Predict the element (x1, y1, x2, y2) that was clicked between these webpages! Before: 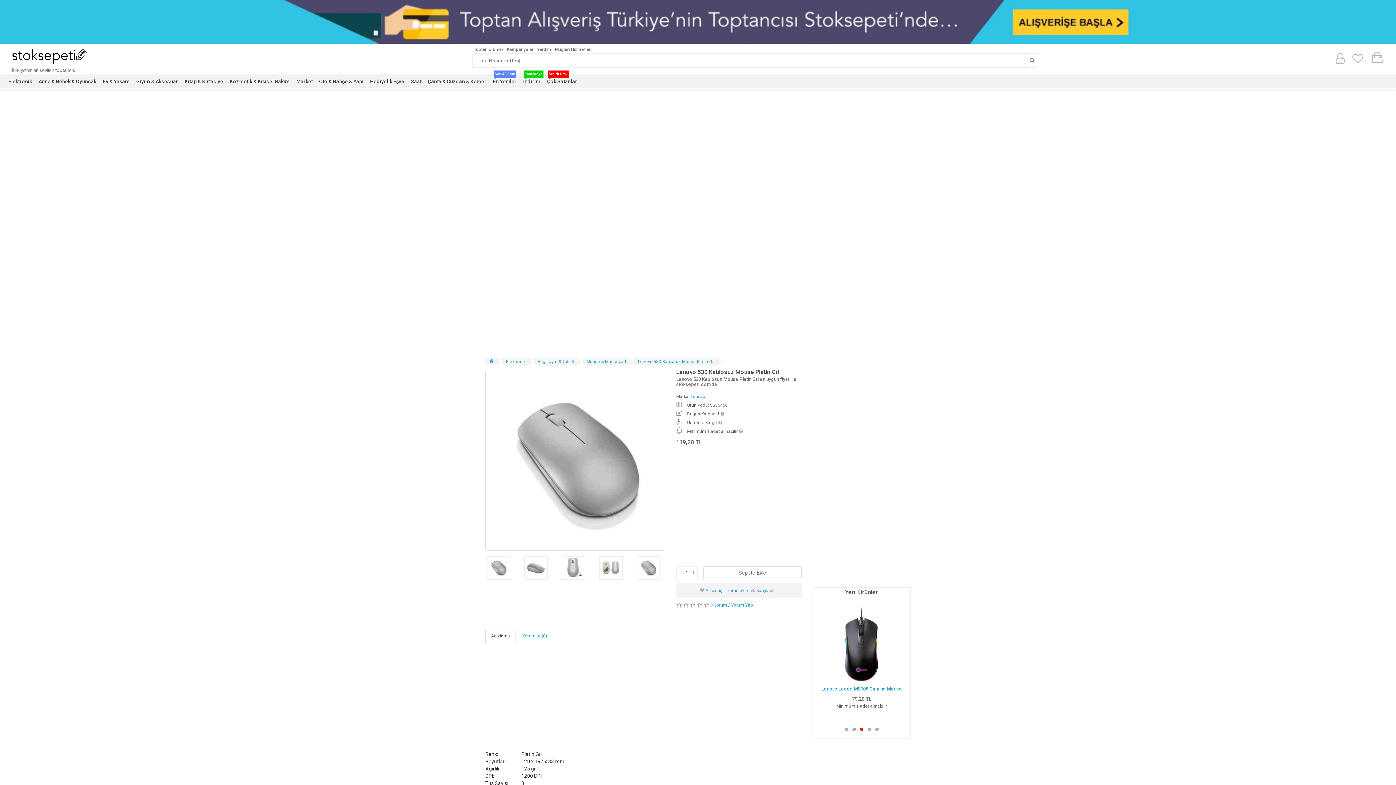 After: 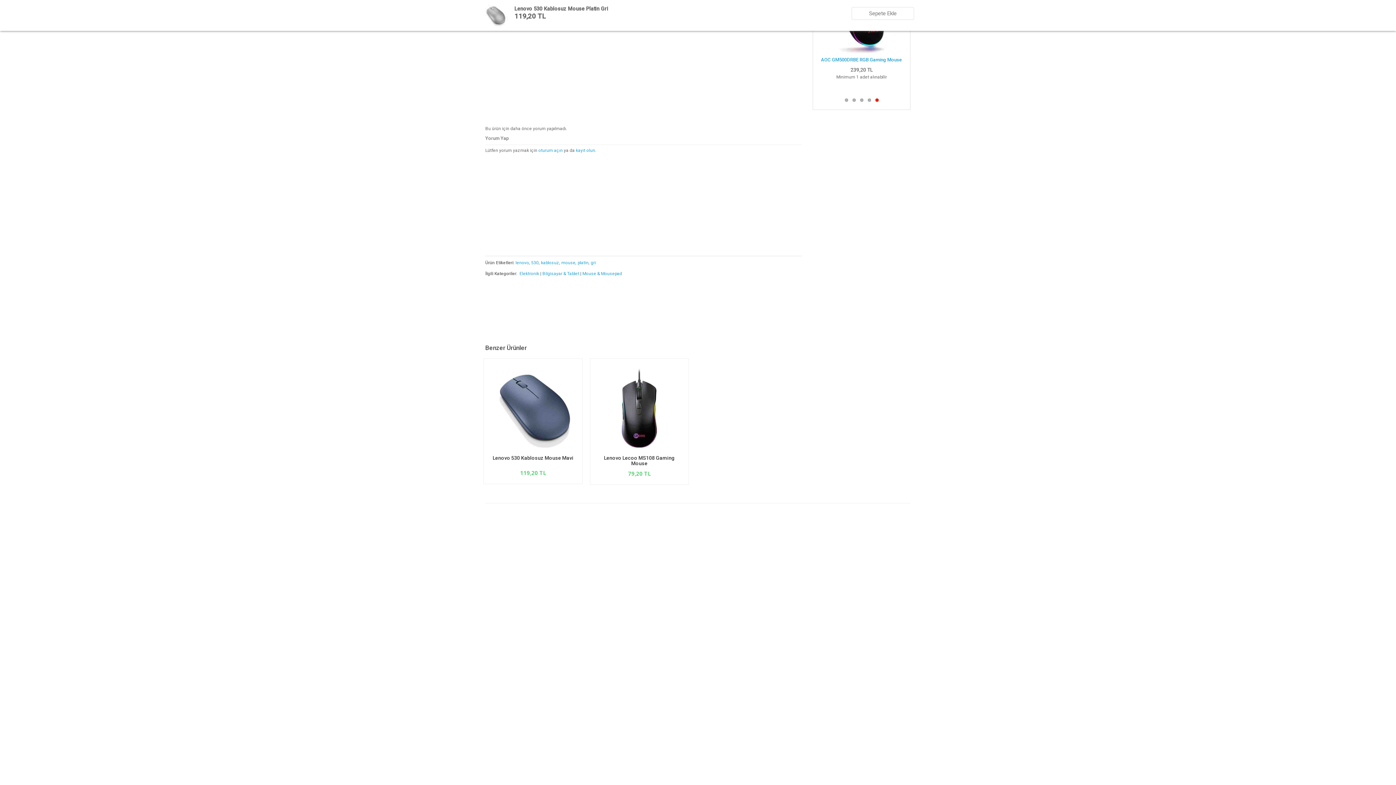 Action: bbox: (731, 602, 752, 608) label: Yorum Yap